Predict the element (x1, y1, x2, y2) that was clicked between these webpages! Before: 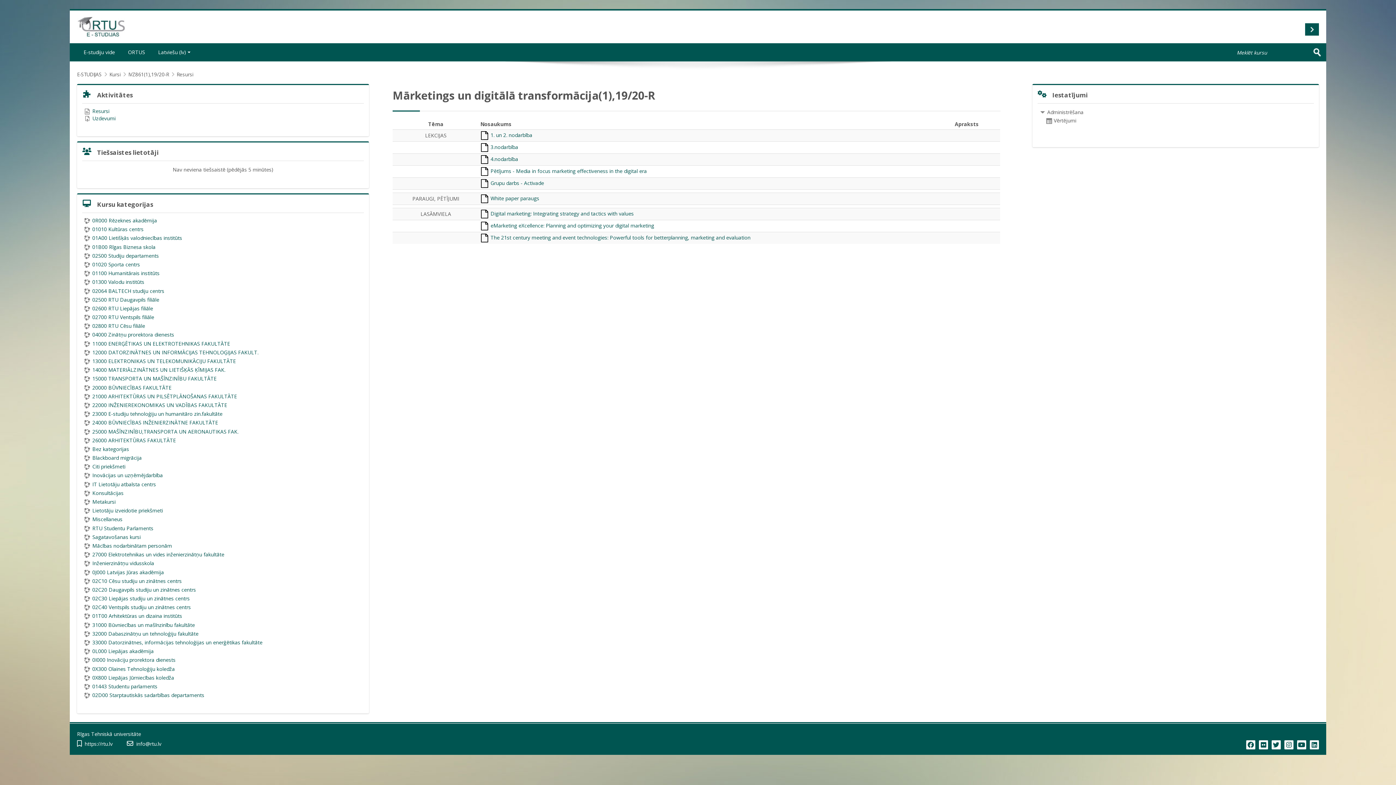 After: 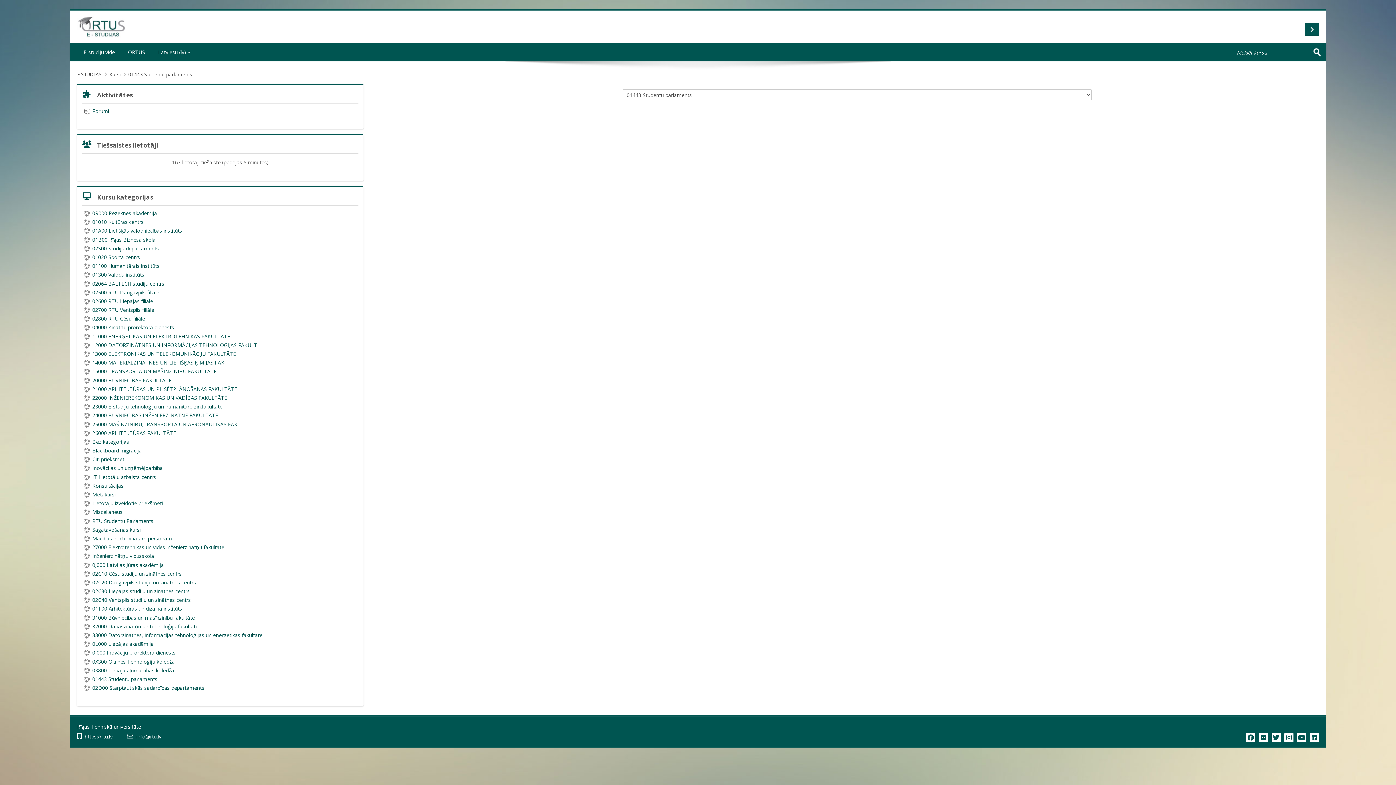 Action: label: 01443 Studentu parlaments bbox: (84, 683, 157, 690)